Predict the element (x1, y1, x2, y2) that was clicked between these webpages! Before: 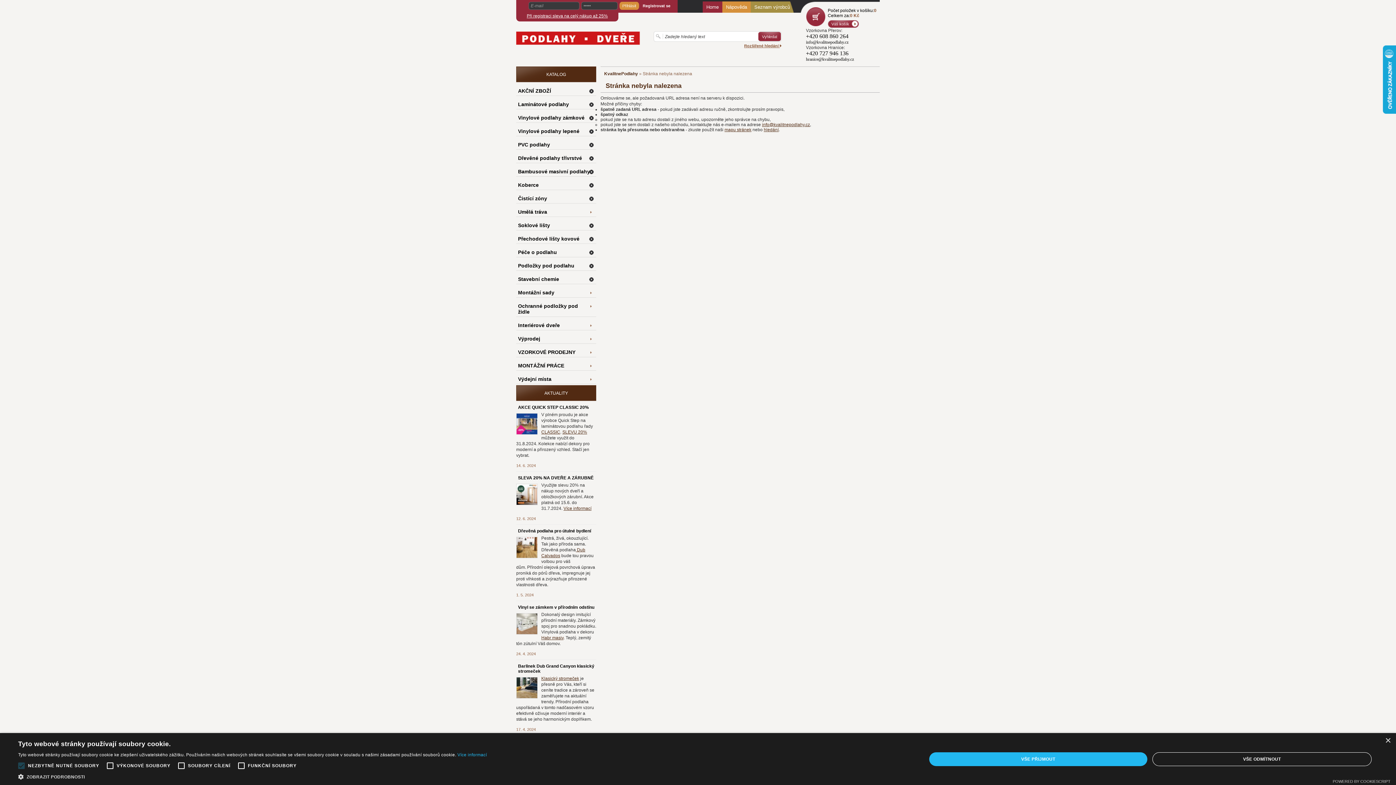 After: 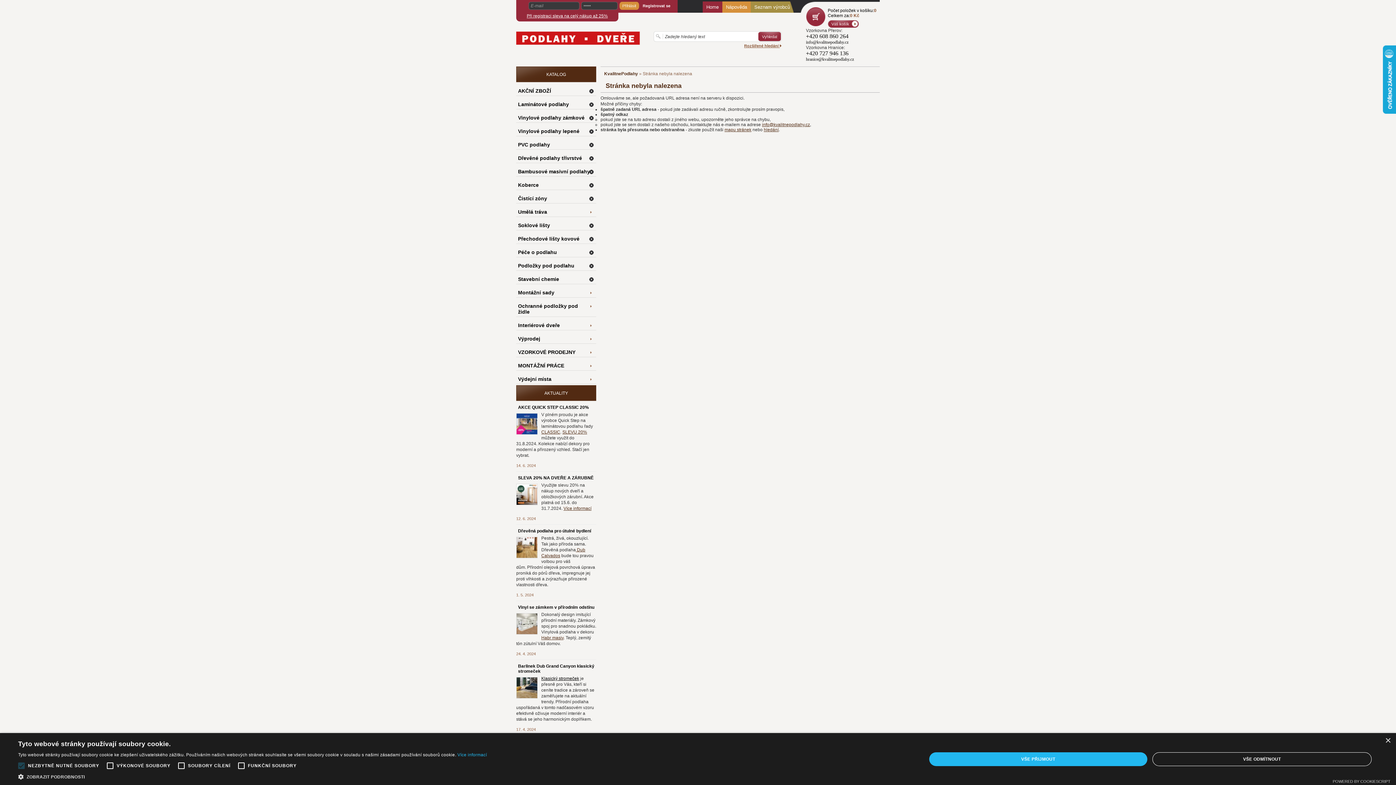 Action: bbox: (541, 676, 579, 681) label: Klasický stromeček